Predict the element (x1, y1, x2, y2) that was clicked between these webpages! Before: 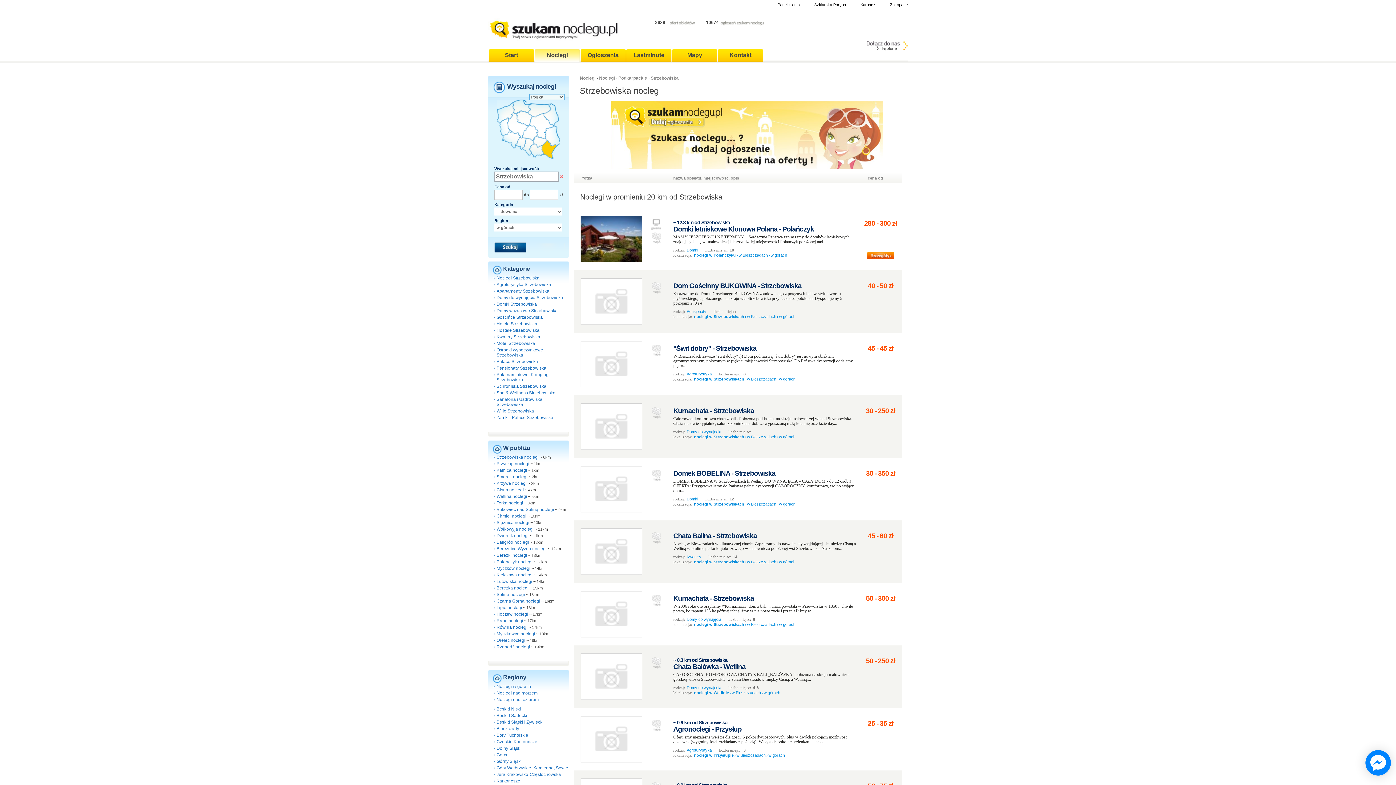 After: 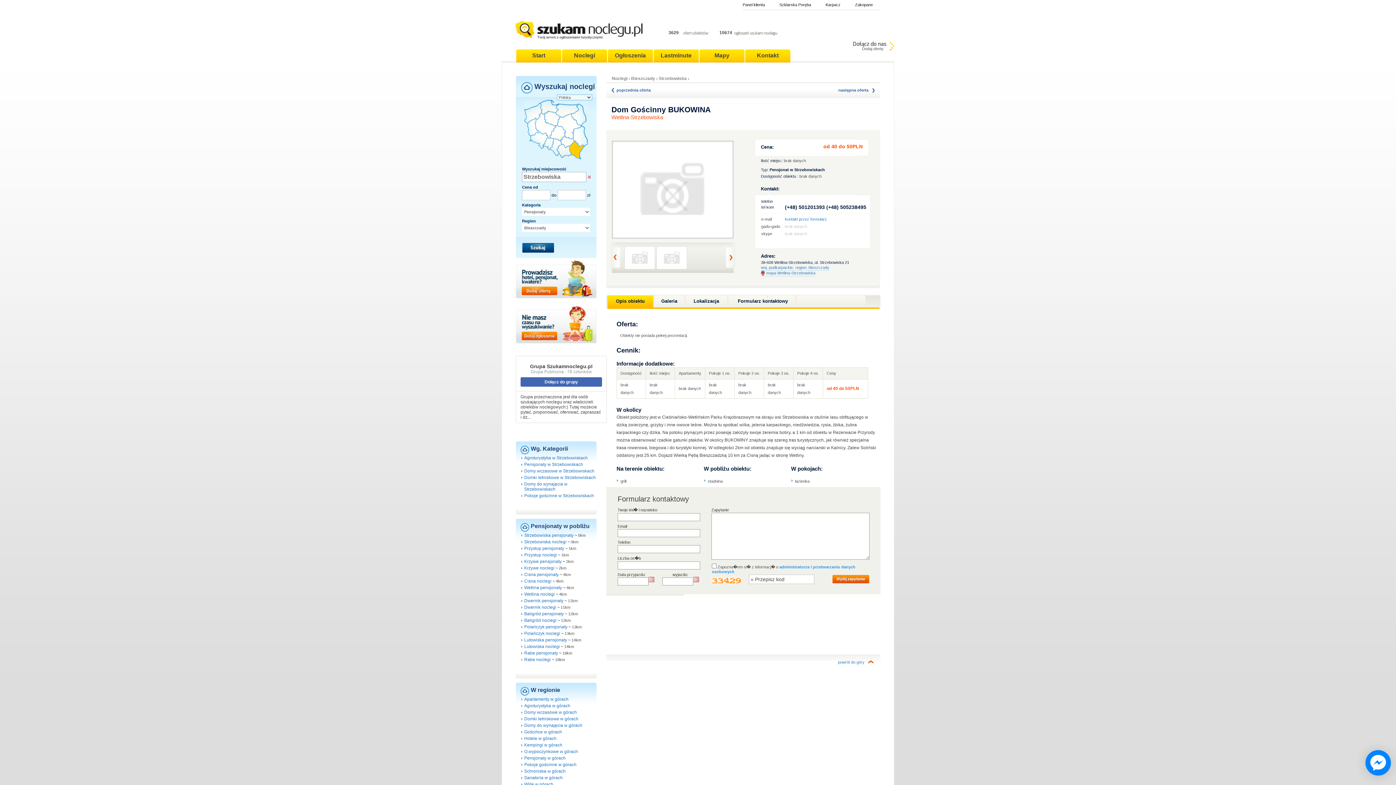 Action: bbox: (580, 321, 642, 325)